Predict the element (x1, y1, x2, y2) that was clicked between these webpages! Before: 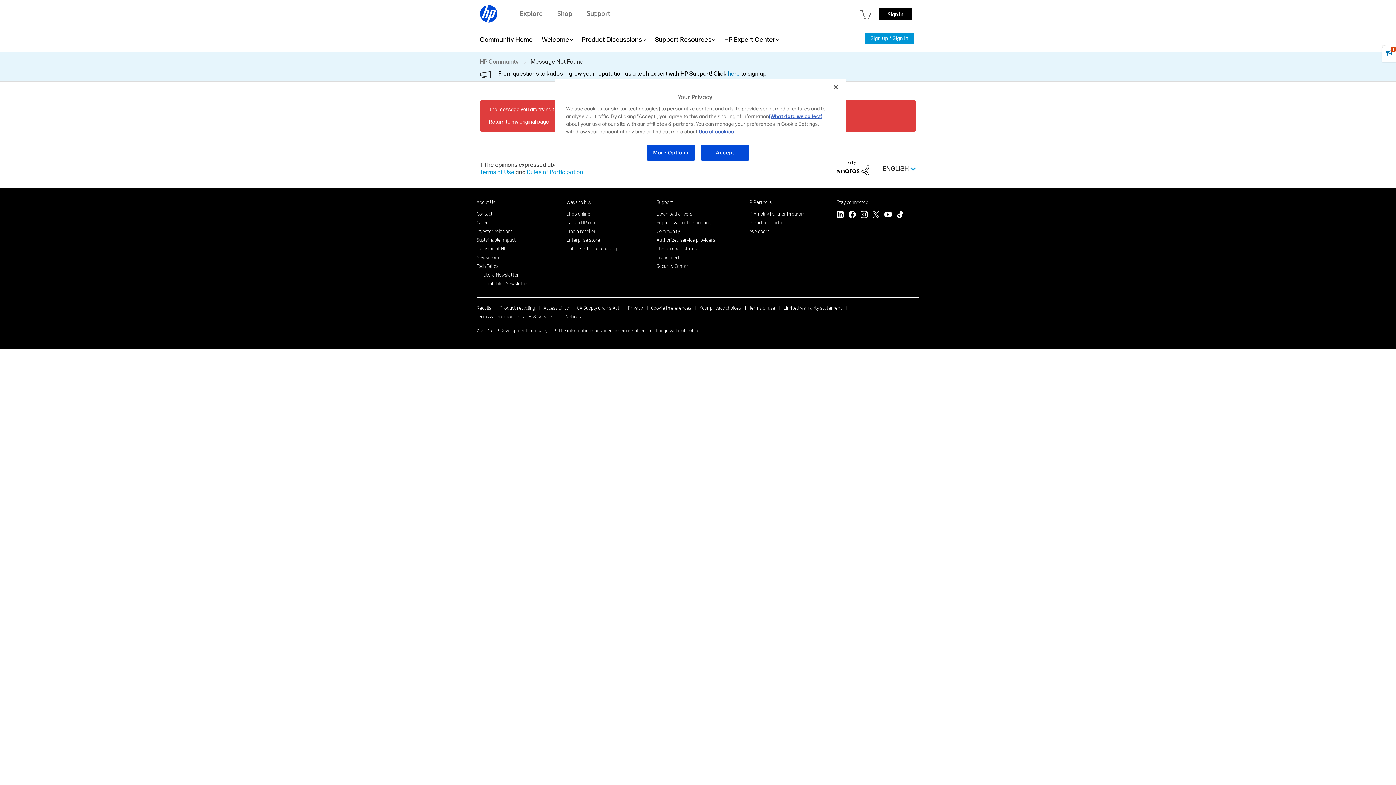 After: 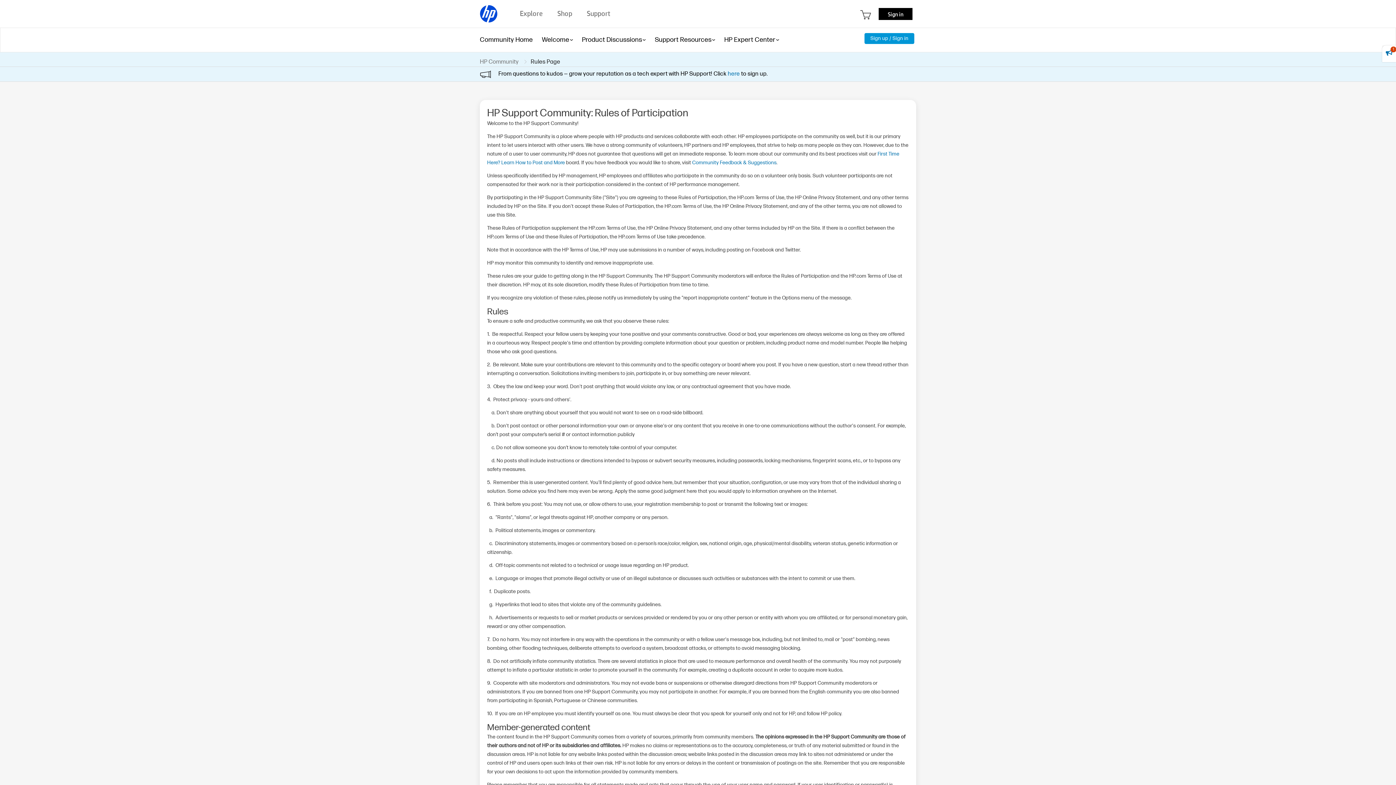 Action: bbox: (527, 169, 583, 176) label: Rules of Participation